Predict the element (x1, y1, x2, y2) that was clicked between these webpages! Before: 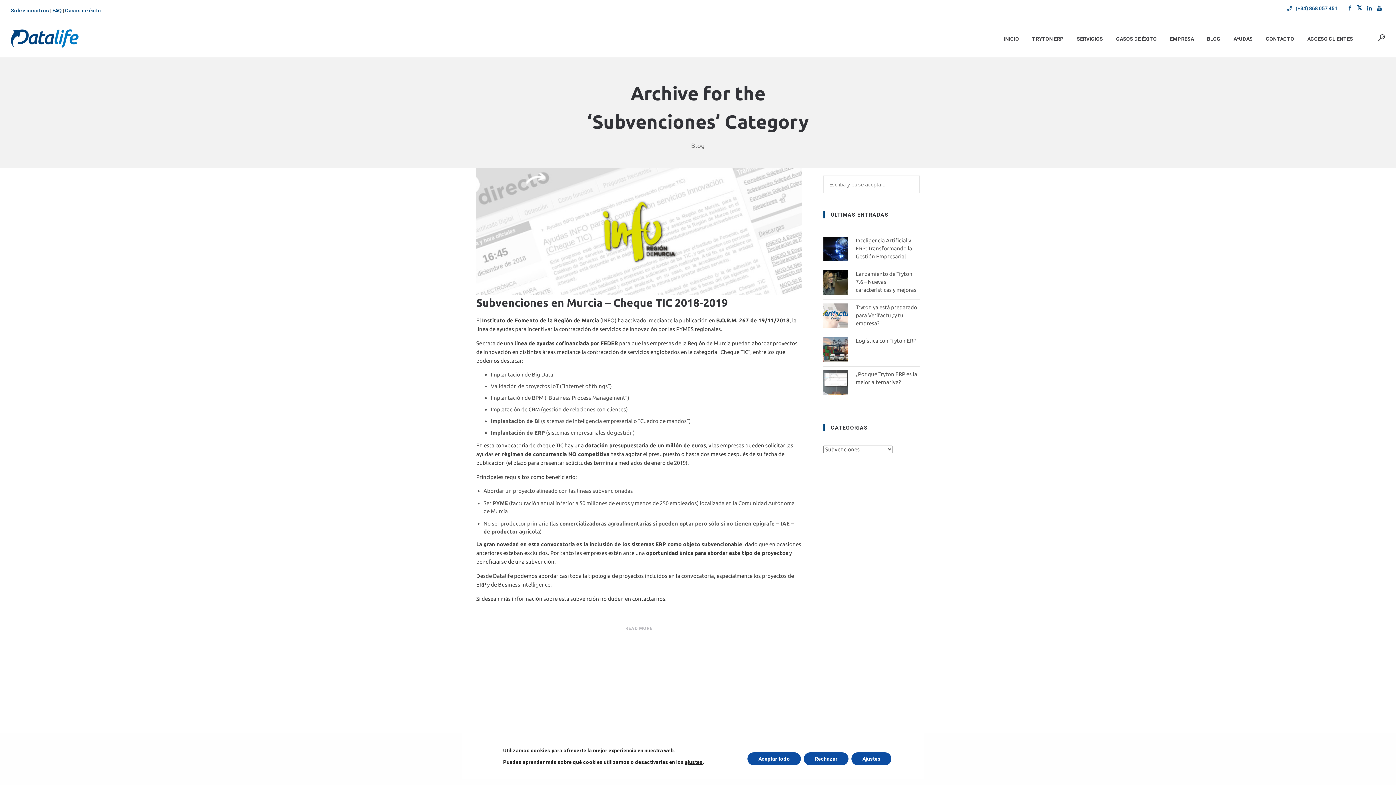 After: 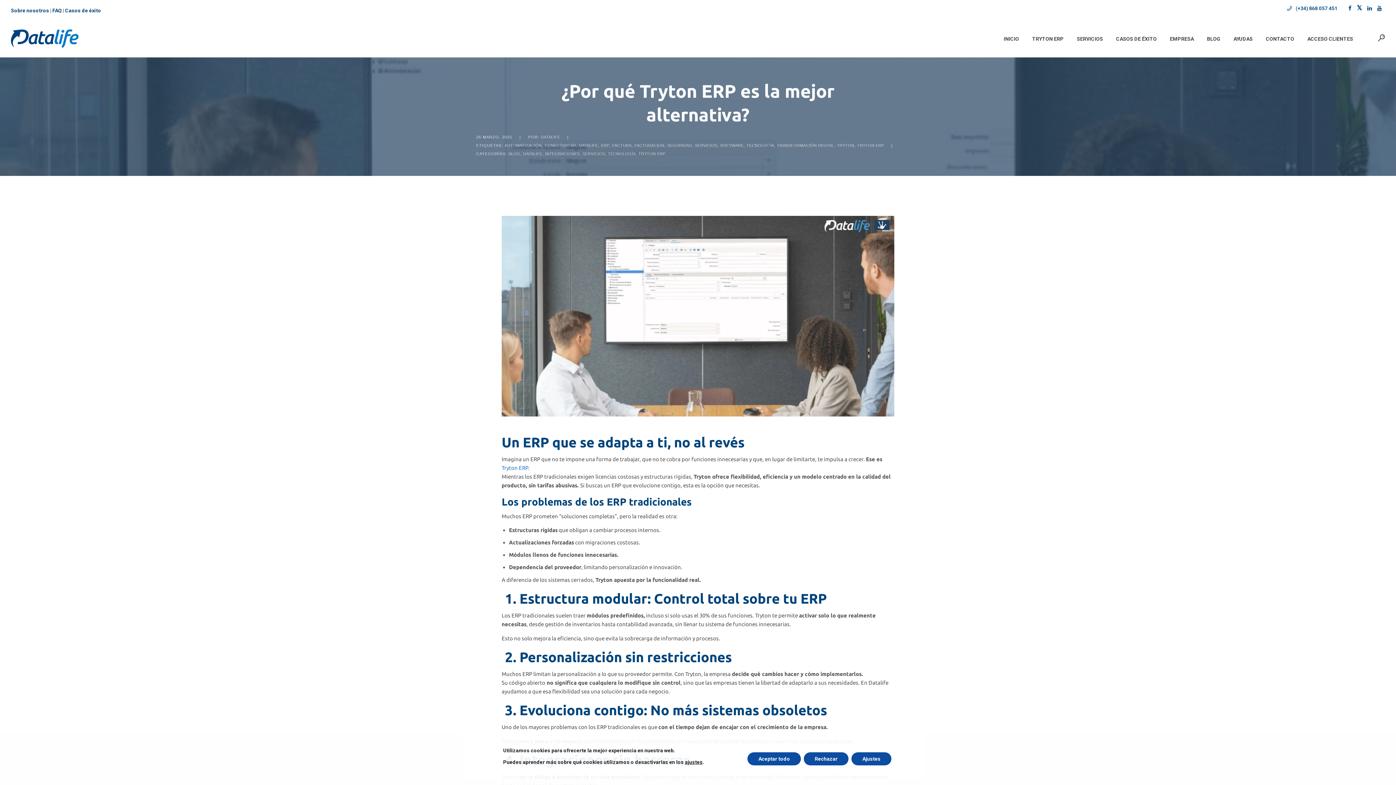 Action: bbox: (823, 370, 856, 397)